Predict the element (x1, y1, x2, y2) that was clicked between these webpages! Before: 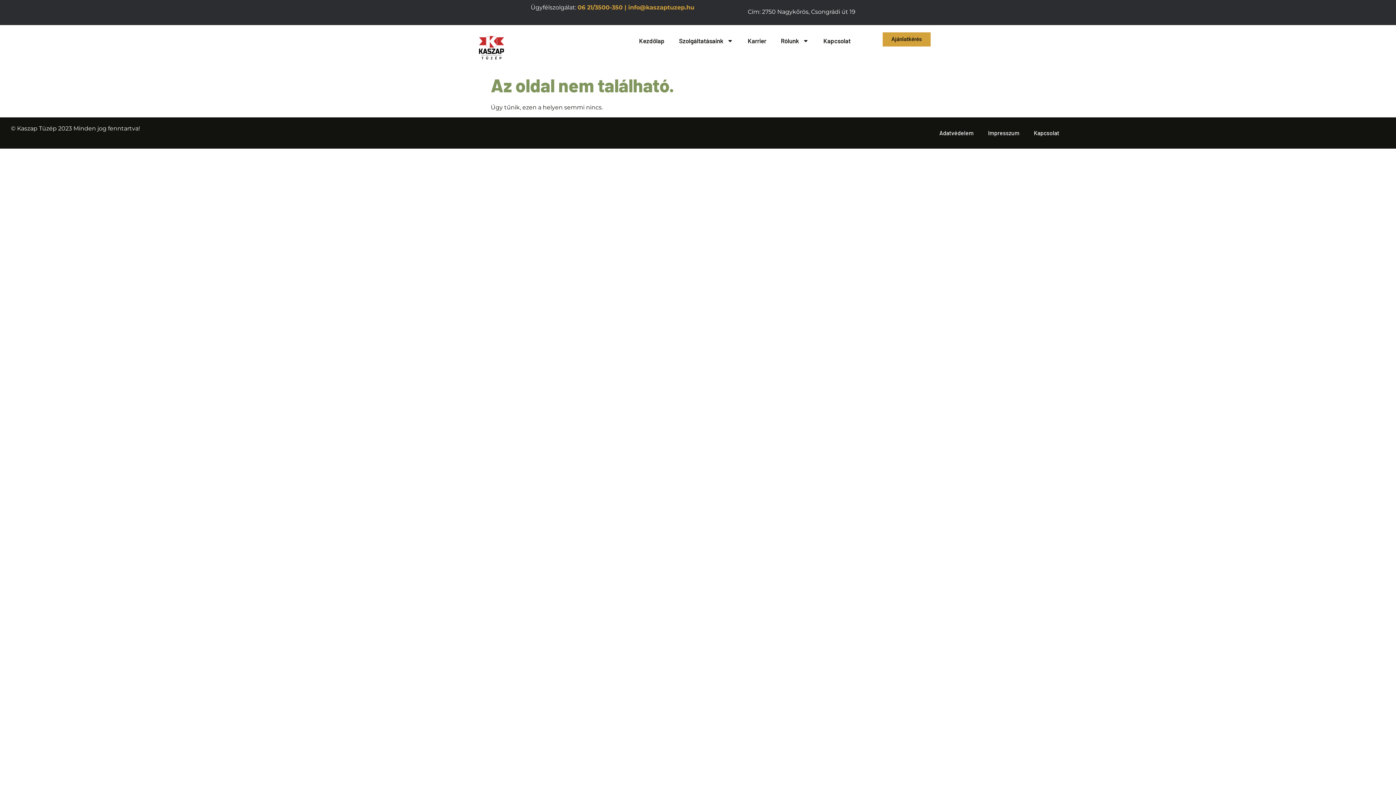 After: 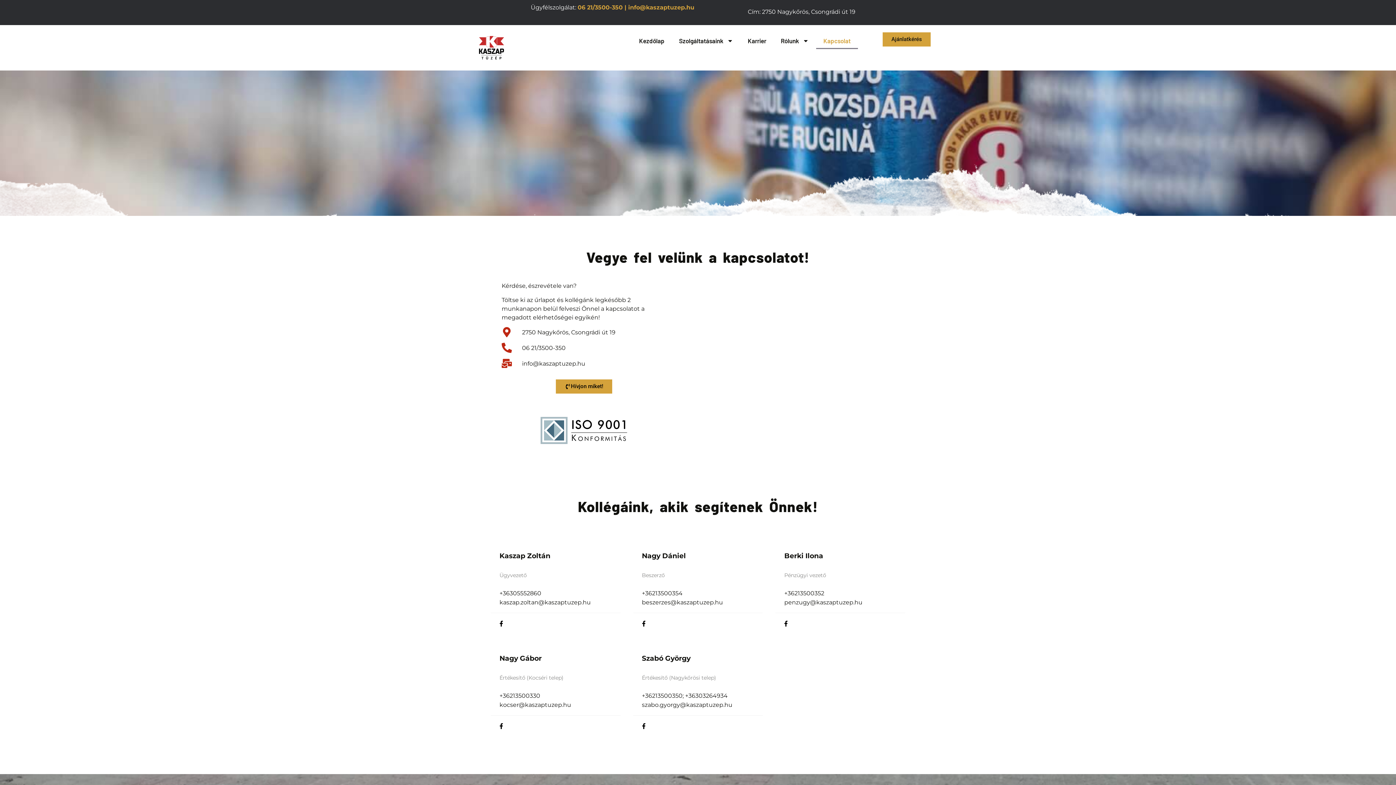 Action: label: Kapcsolat bbox: (1026, 124, 1066, 141)